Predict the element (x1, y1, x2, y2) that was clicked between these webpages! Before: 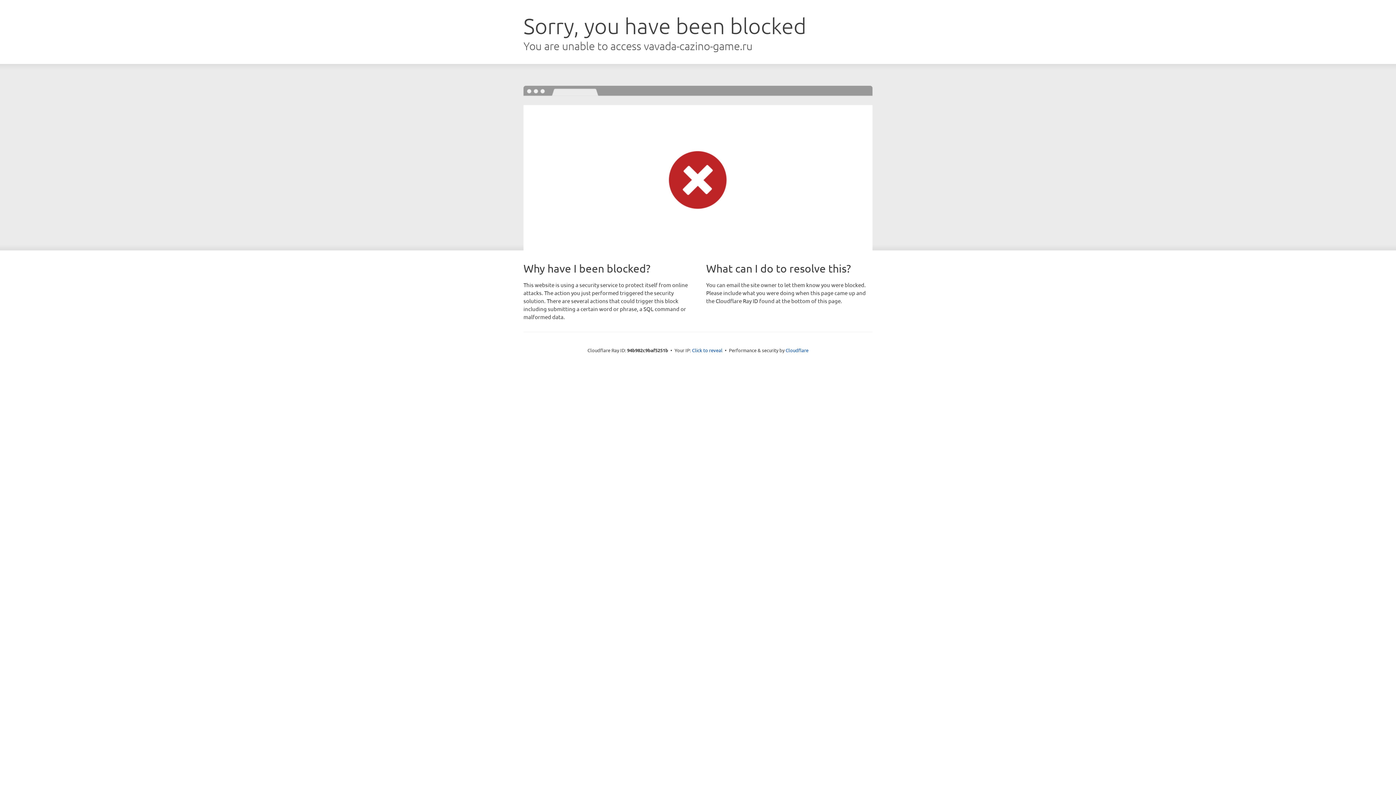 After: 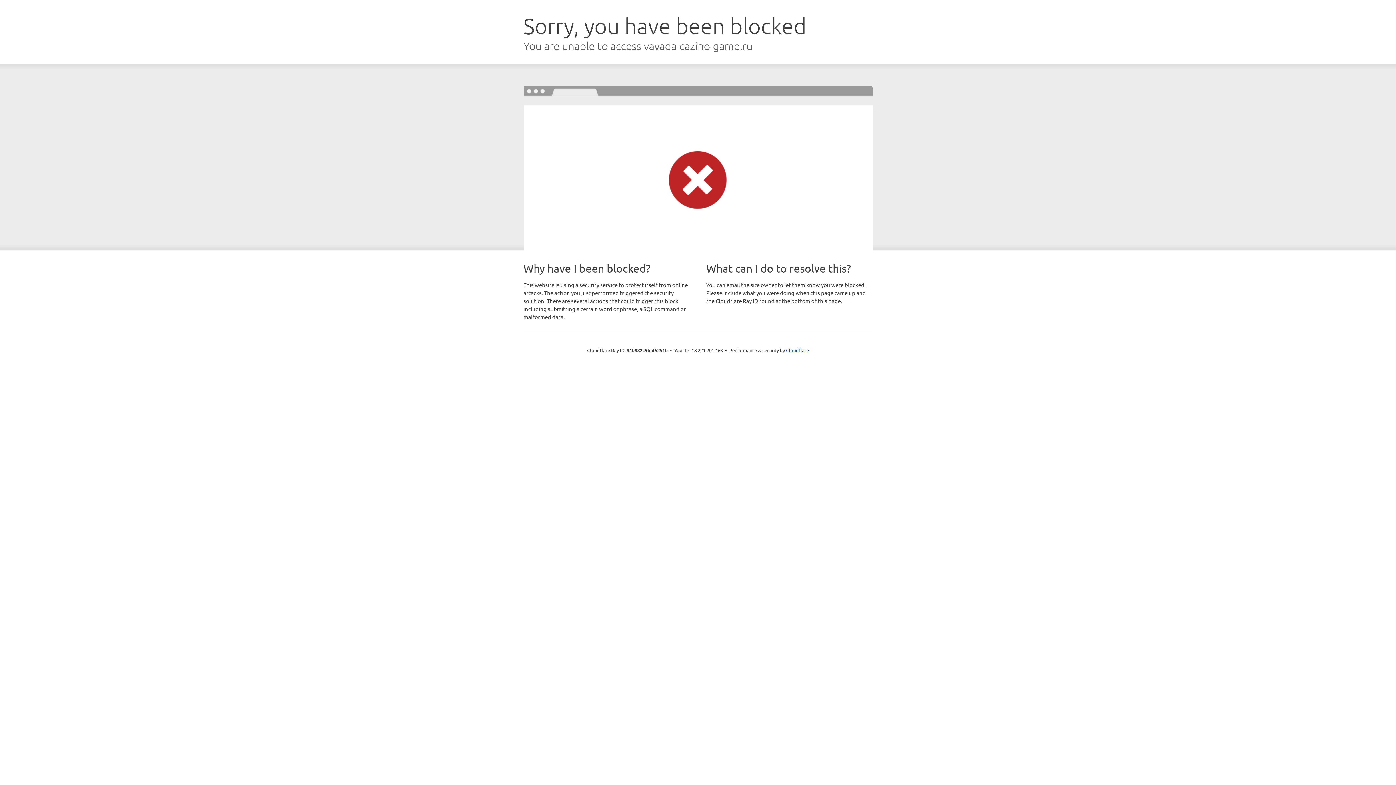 Action: bbox: (692, 346, 722, 353) label: Click to reveal